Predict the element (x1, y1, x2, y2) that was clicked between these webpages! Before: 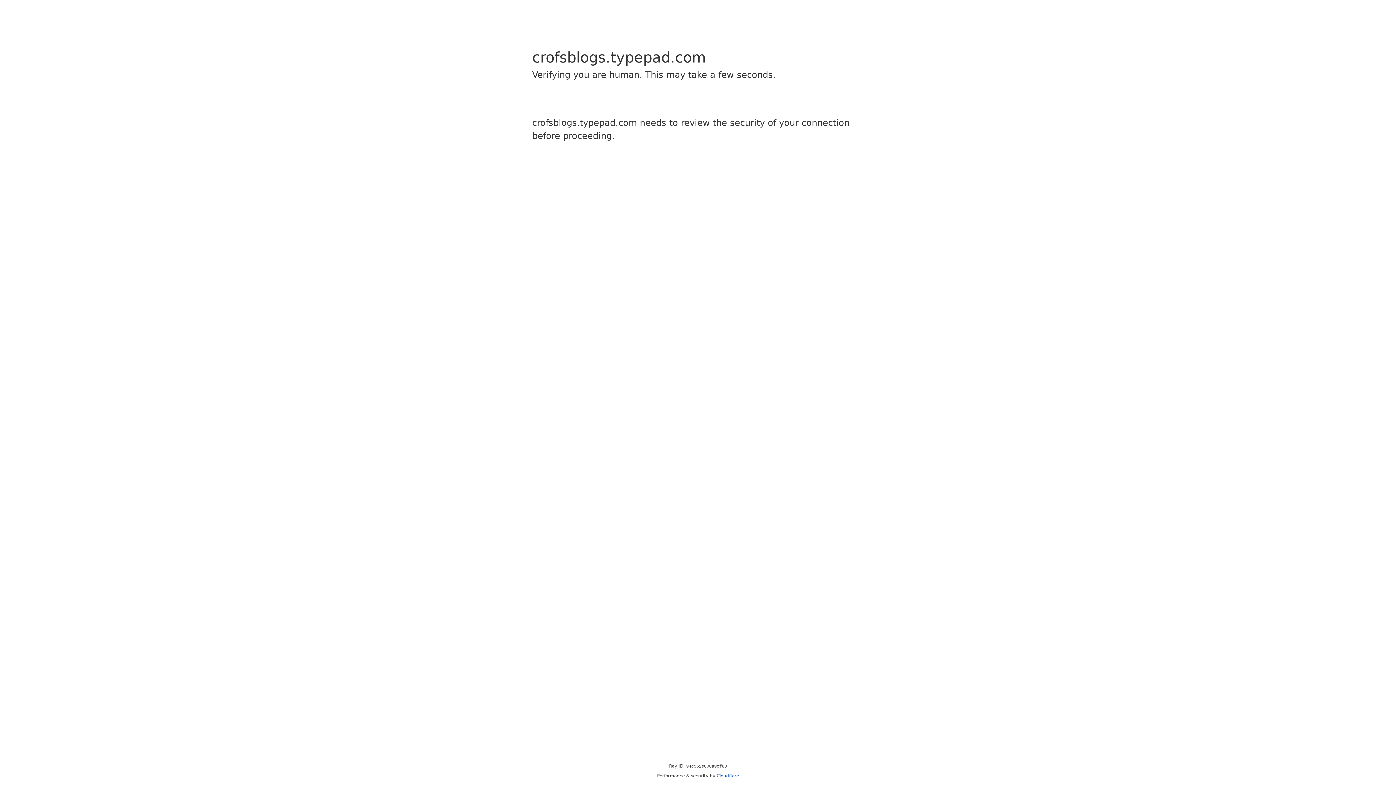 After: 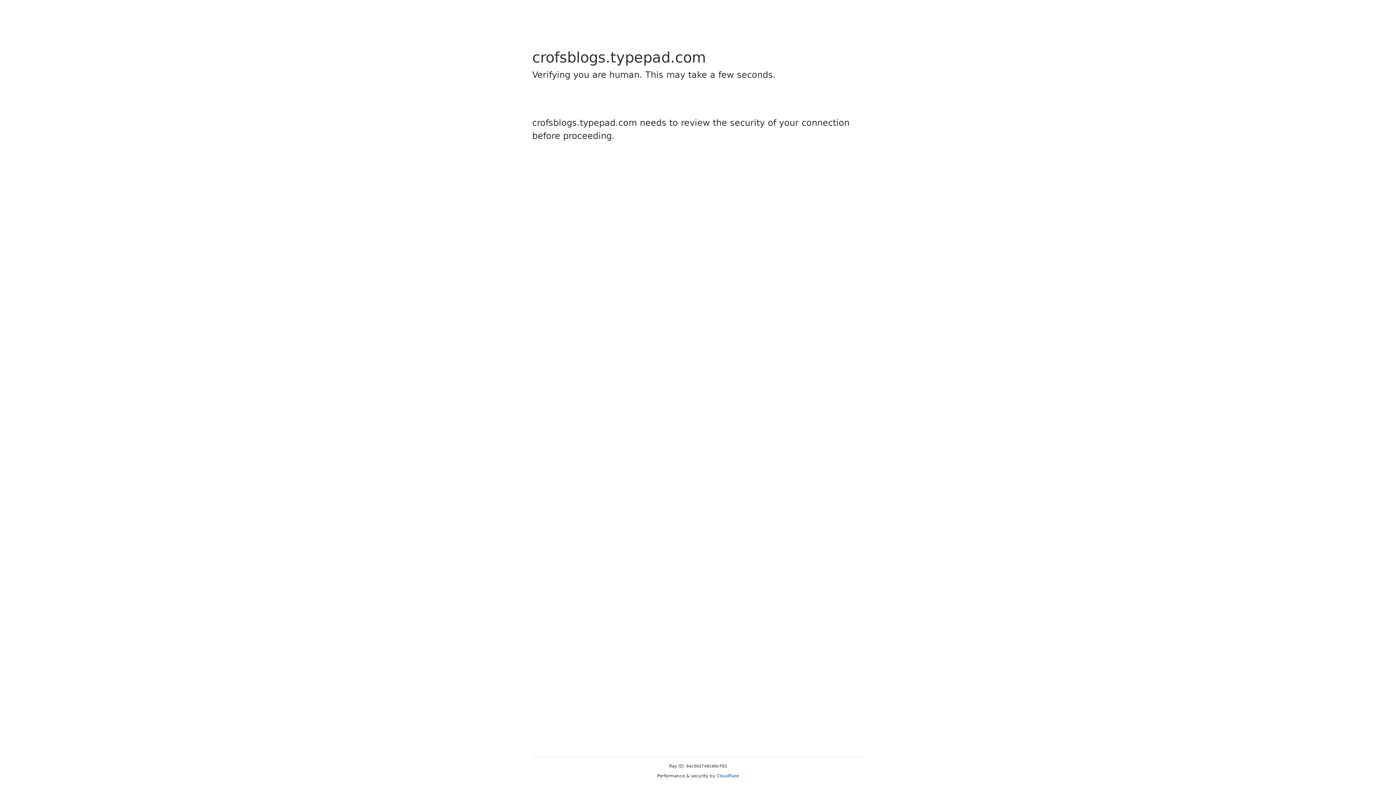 Action: label: Cloudflare bbox: (716, 773, 739, 778)